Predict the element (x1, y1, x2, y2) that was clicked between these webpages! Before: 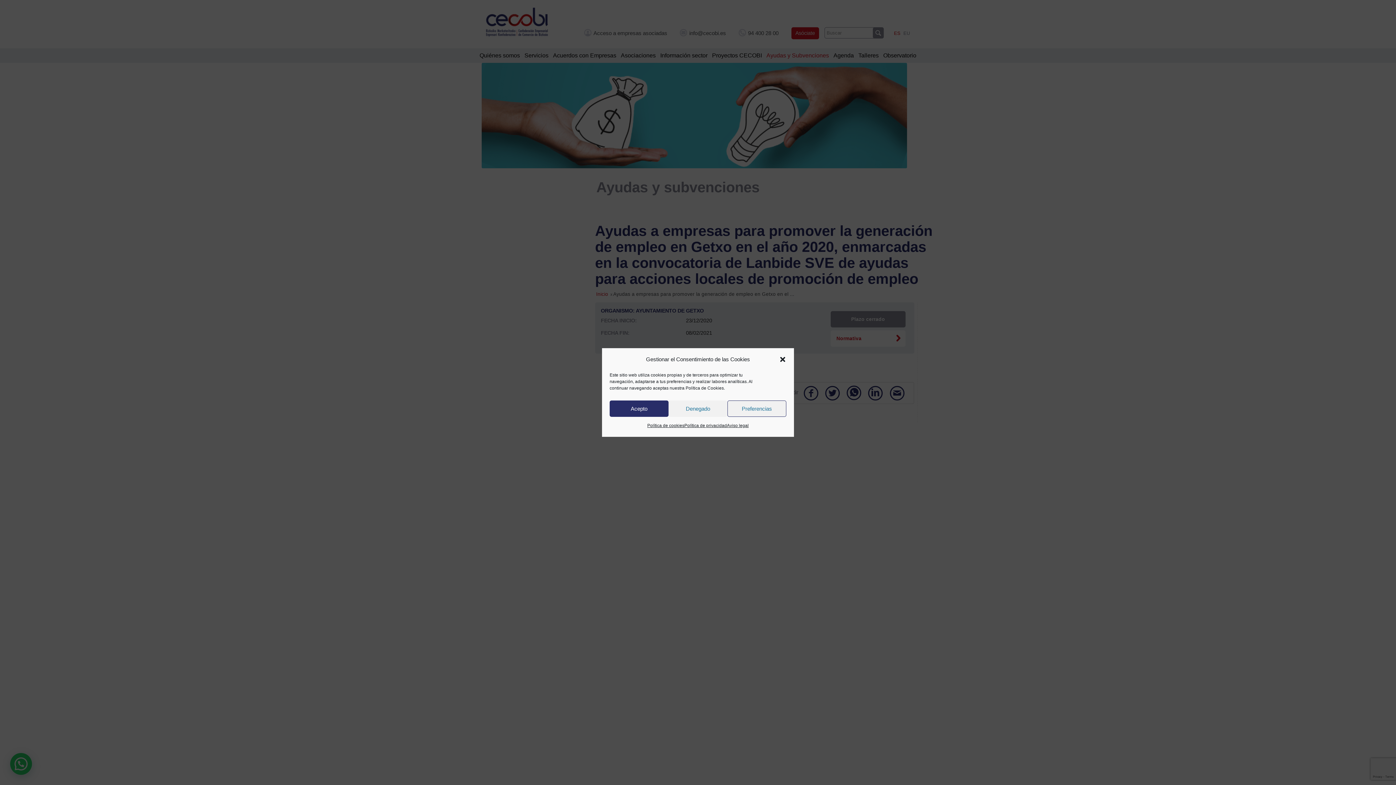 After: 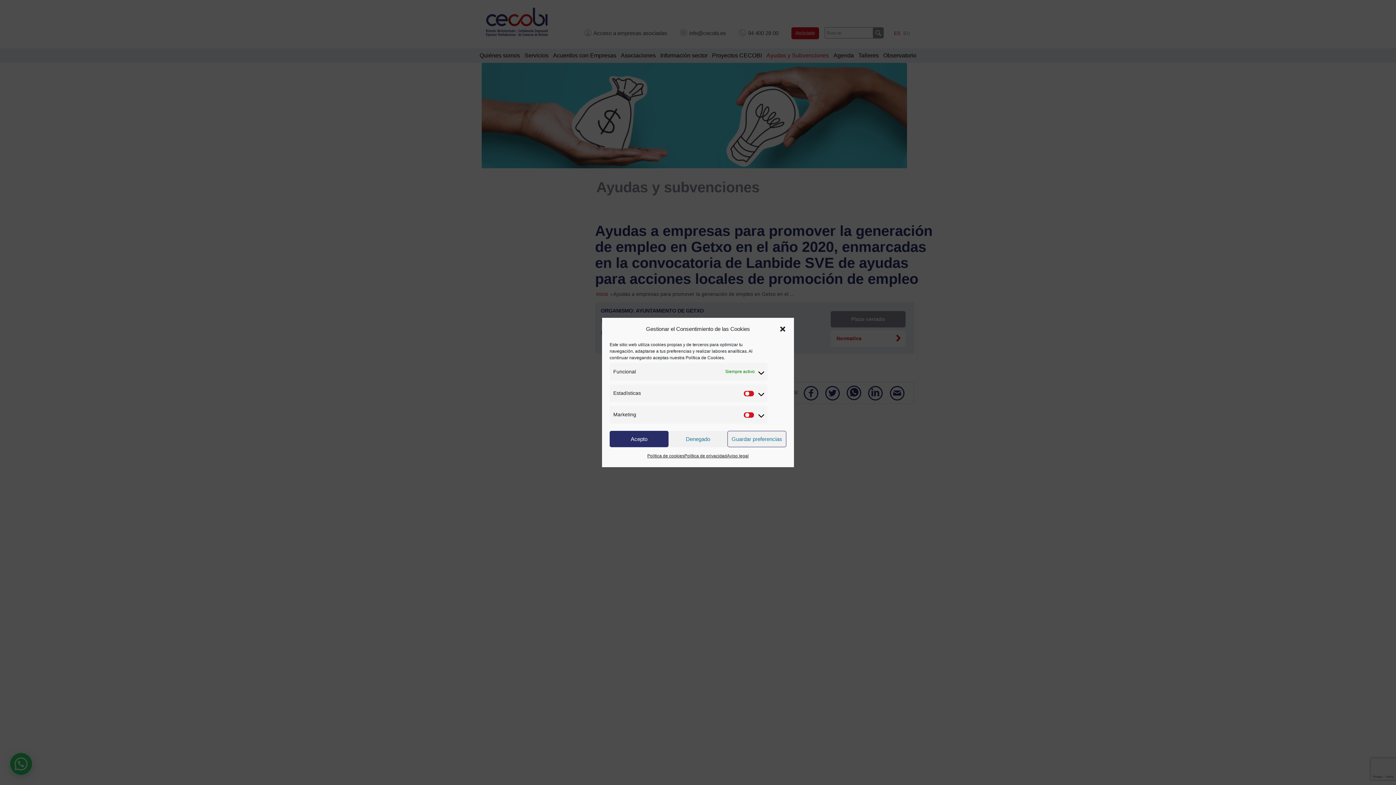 Action: bbox: (727, 400, 786, 417) label: Preferencias